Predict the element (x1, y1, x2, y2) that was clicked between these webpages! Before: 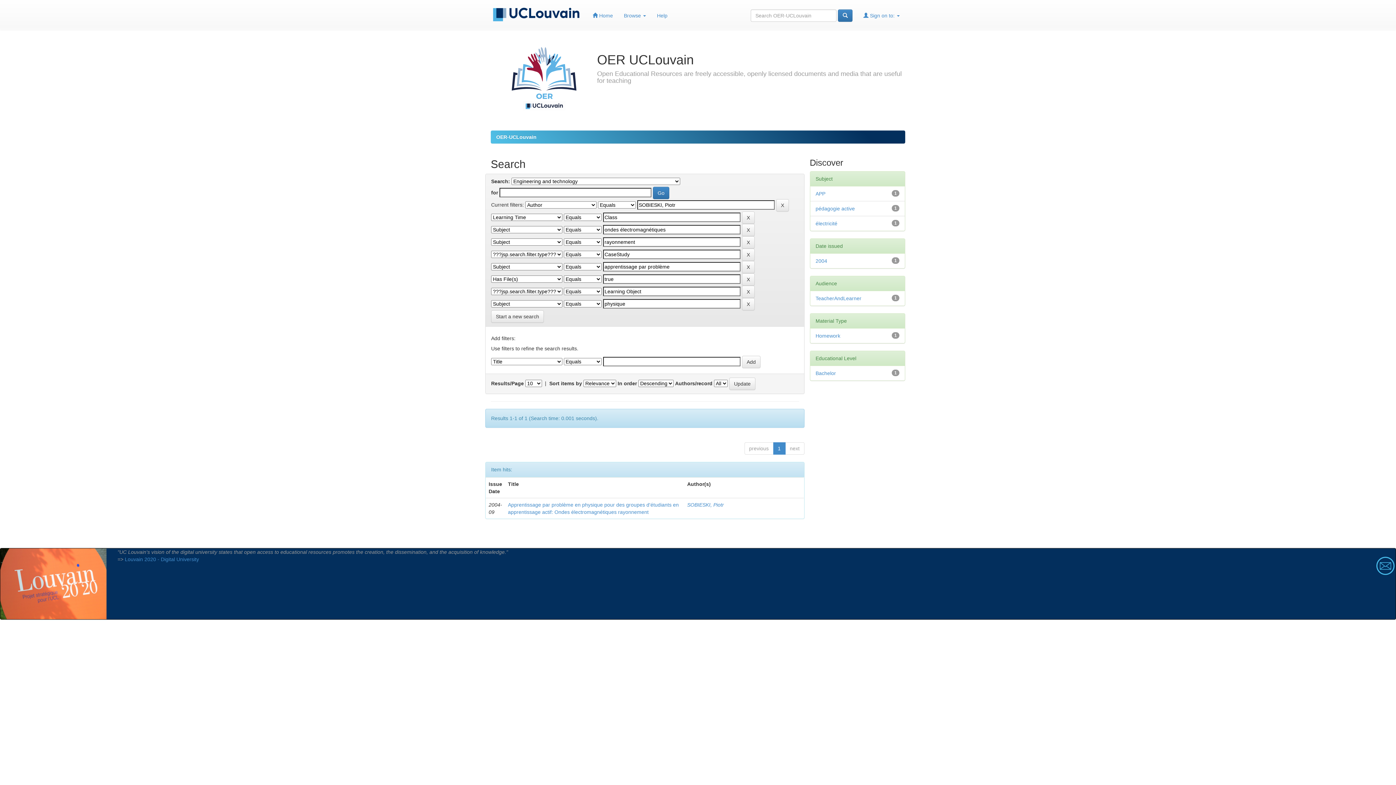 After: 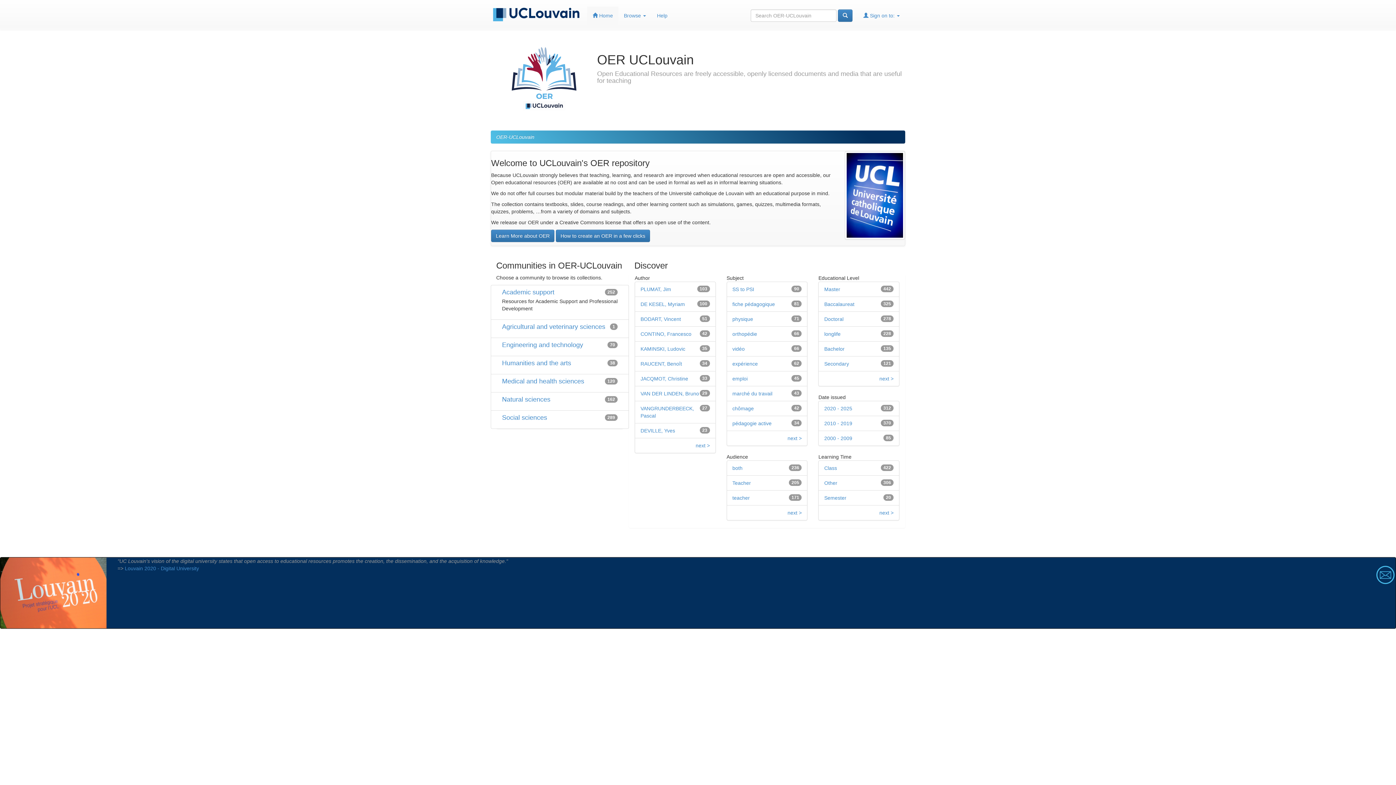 Action: label:  Home bbox: (587, 6, 618, 24)